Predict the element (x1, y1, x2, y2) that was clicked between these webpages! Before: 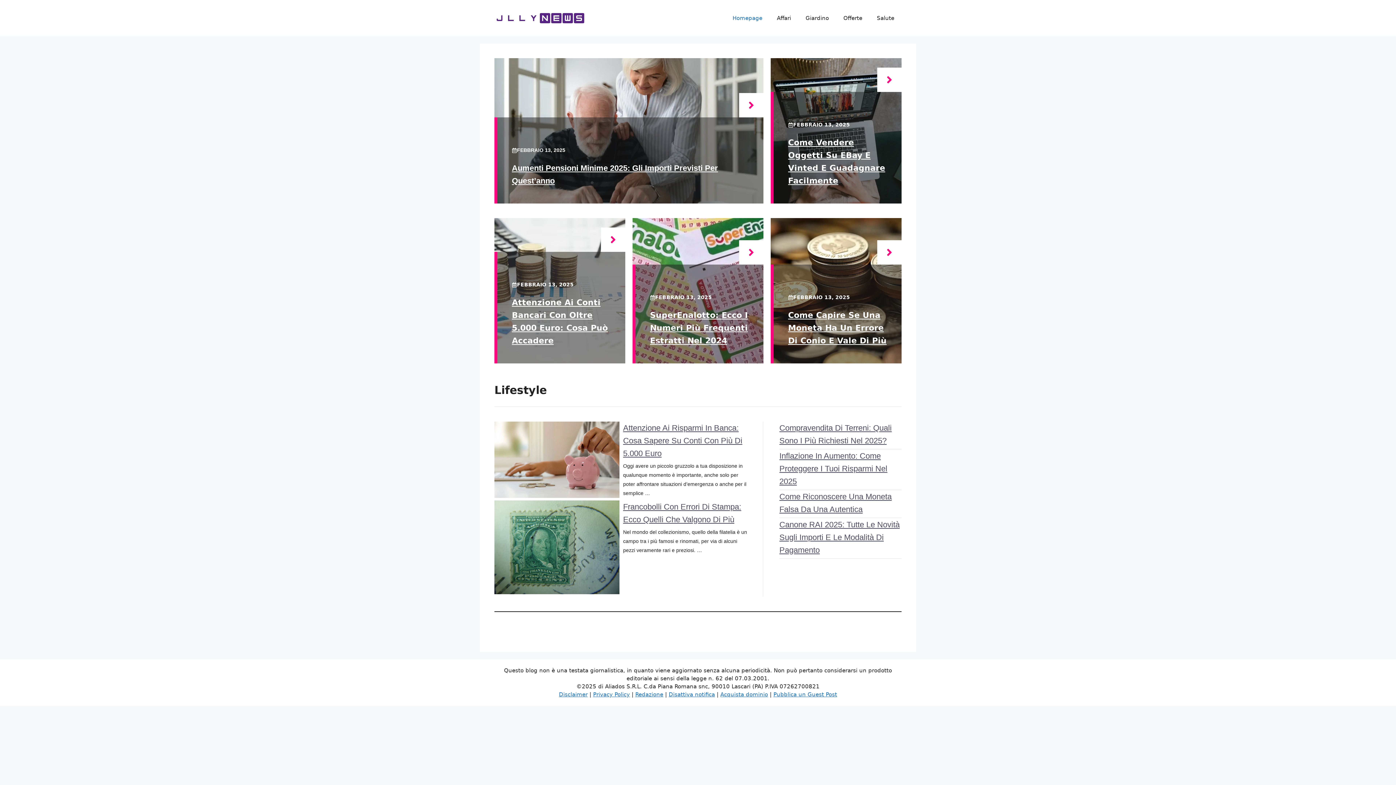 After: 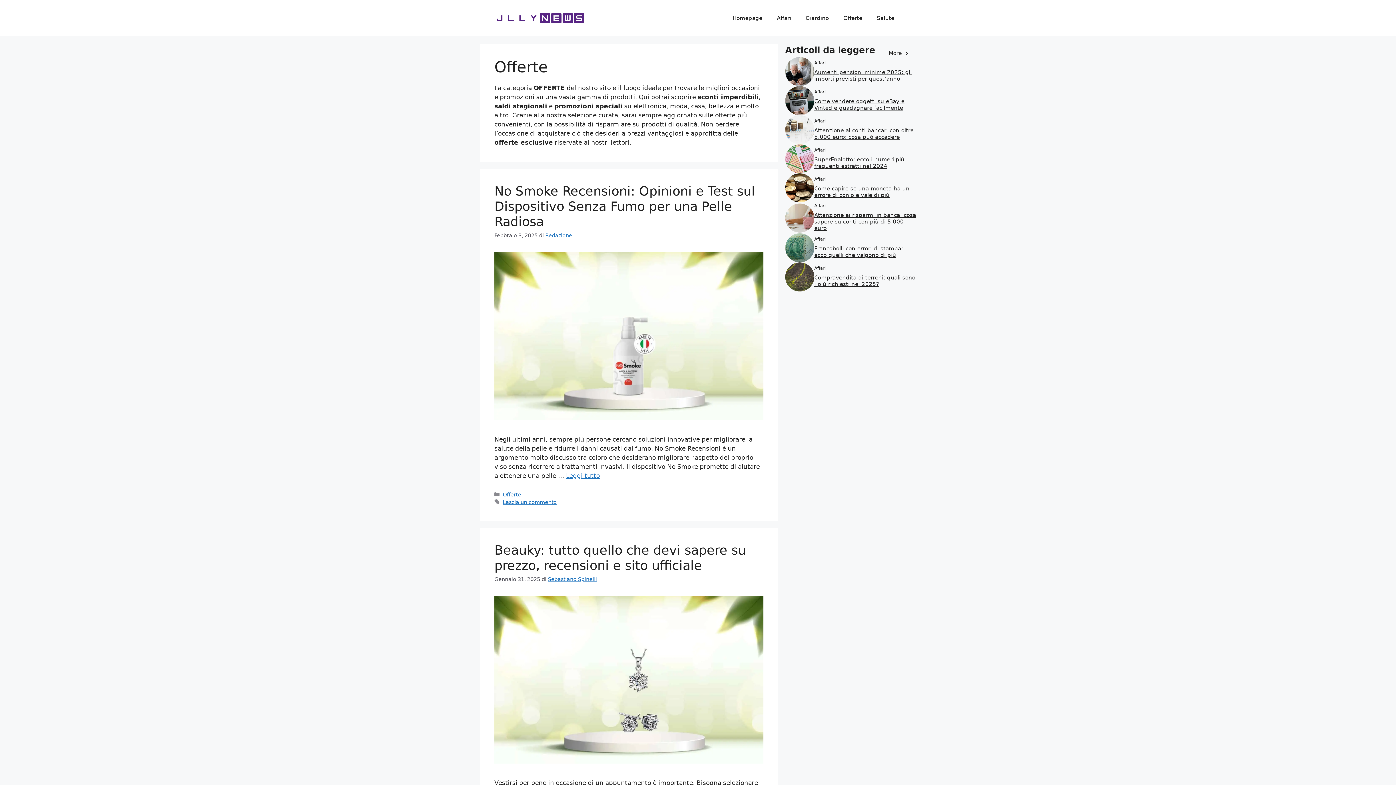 Action: label: Offerte bbox: (836, 7, 869, 29)